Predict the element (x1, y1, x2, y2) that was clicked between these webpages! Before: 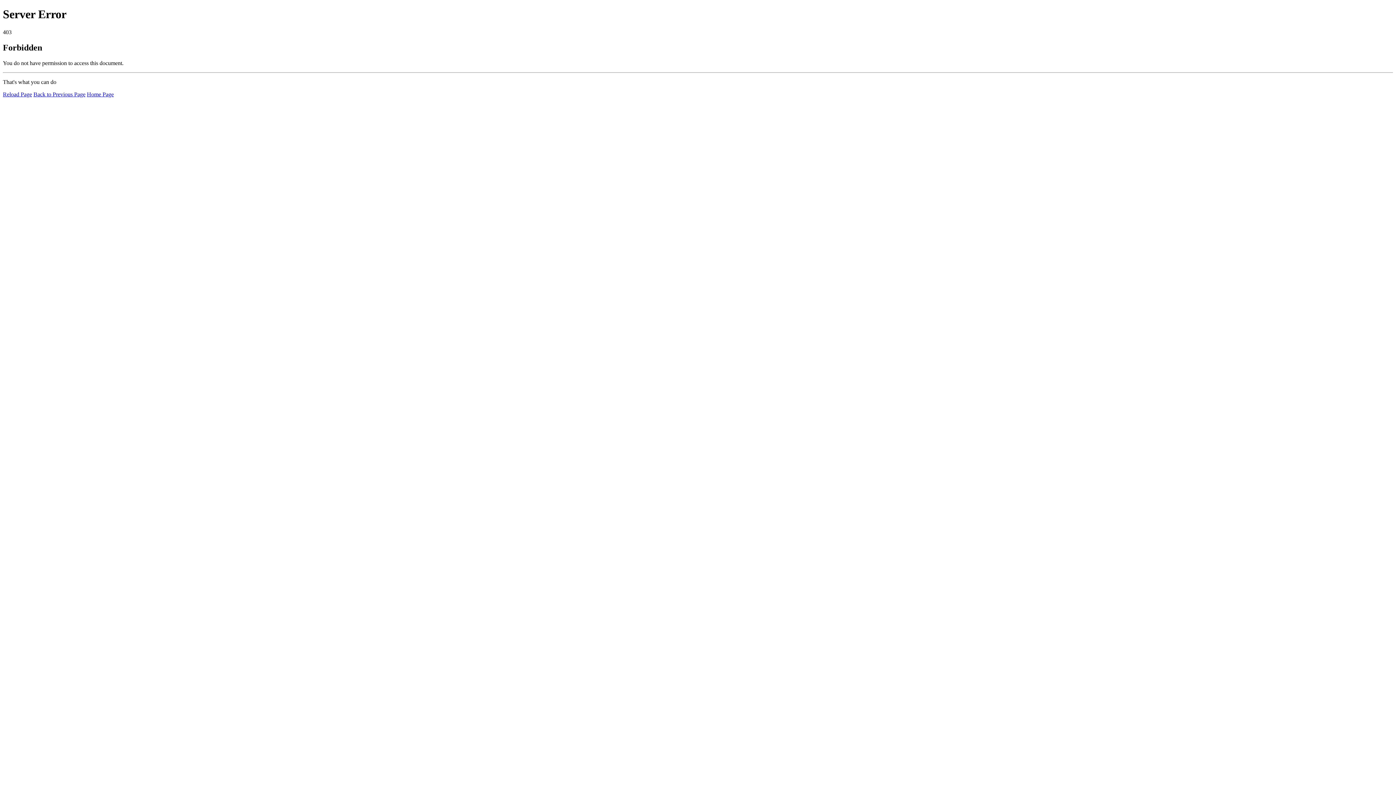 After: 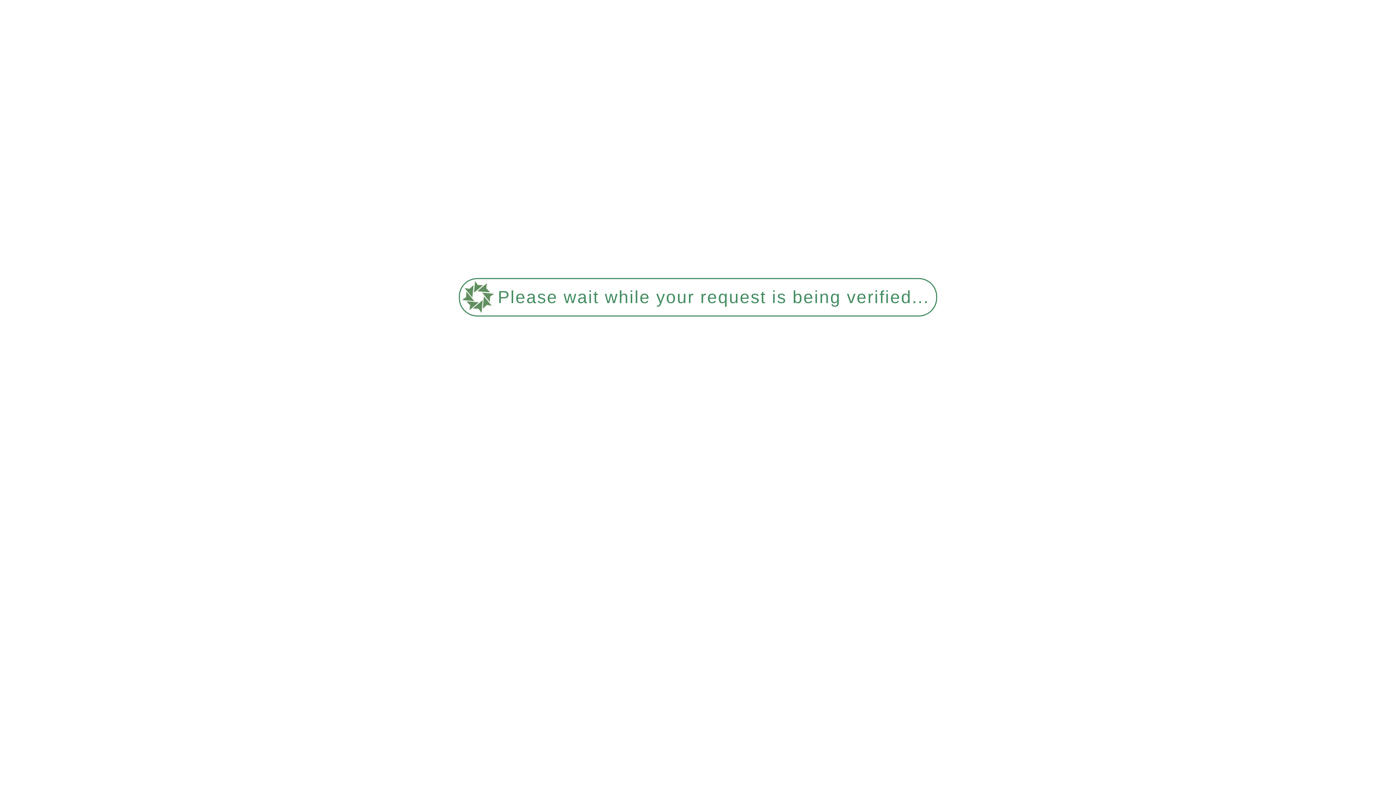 Action: bbox: (2, 91, 32, 97) label: Reload Page